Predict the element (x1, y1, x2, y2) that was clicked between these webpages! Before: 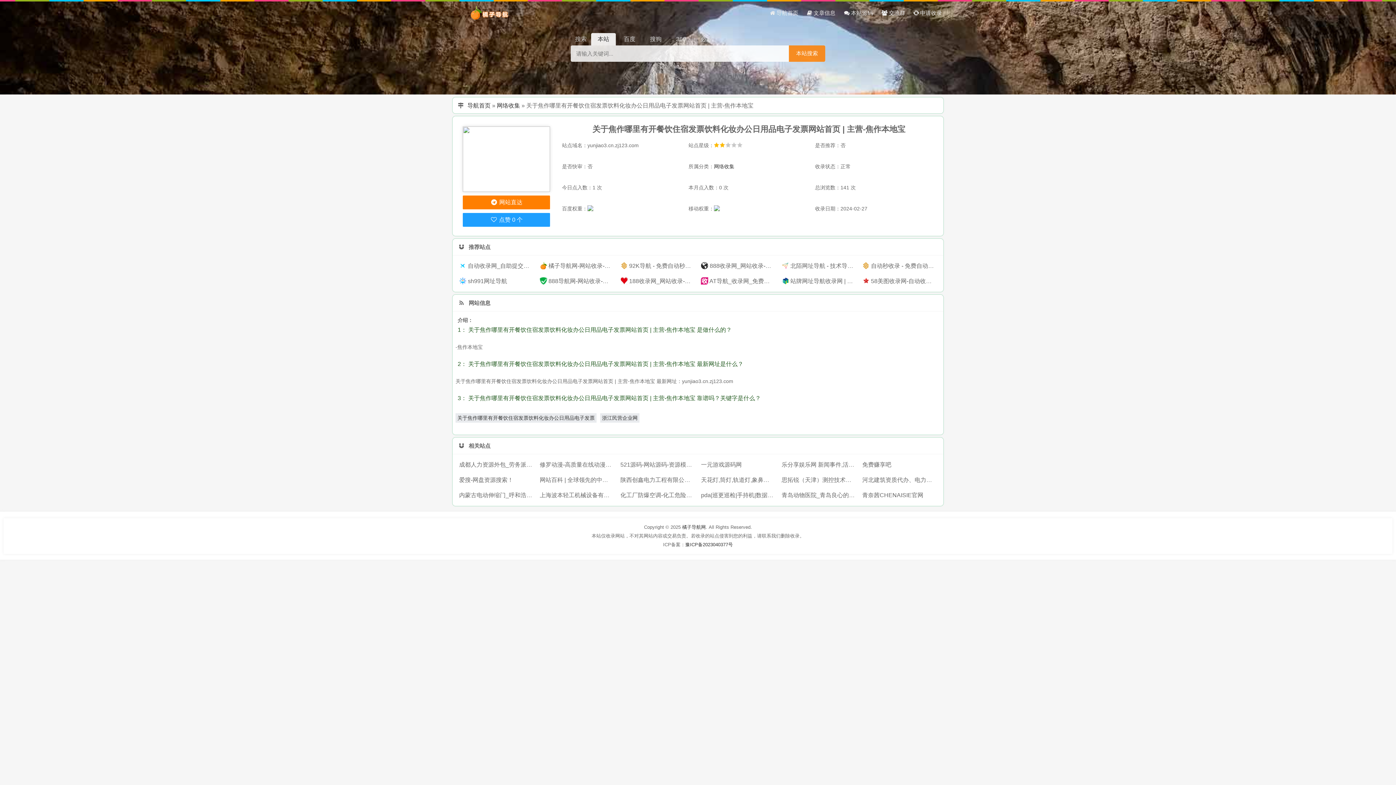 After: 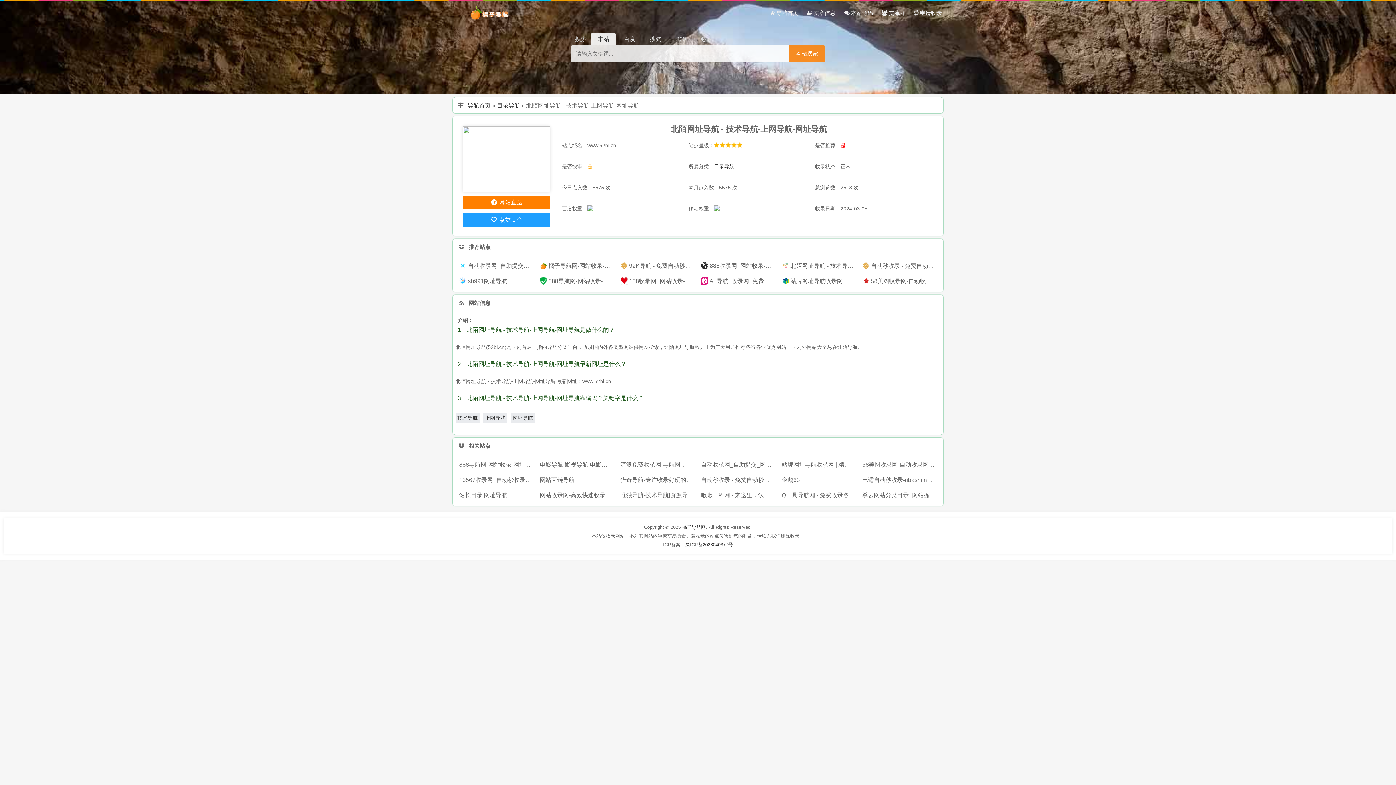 Action: label:  北陌网址导航 - 技术导航-上网导航-网址导航 bbox: (778, 258, 858, 273)